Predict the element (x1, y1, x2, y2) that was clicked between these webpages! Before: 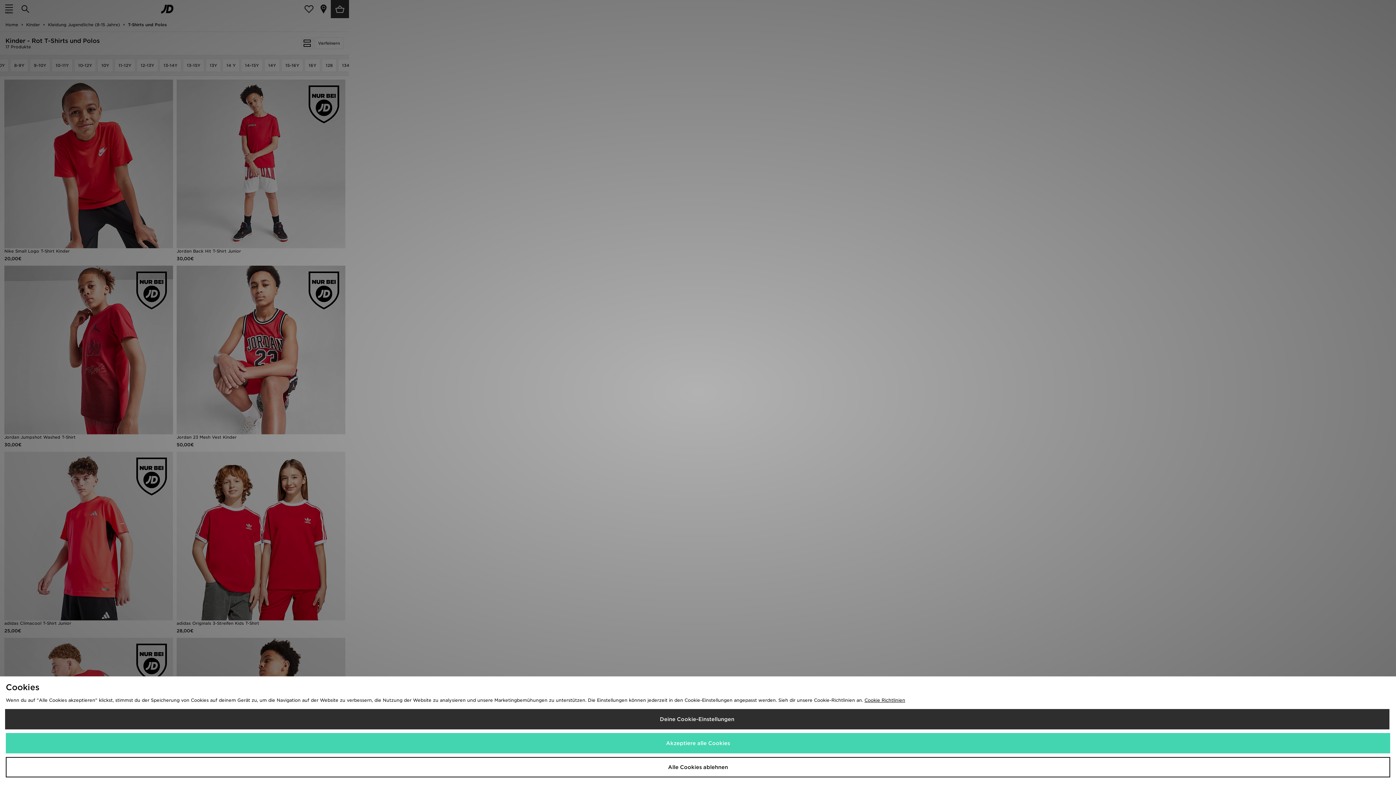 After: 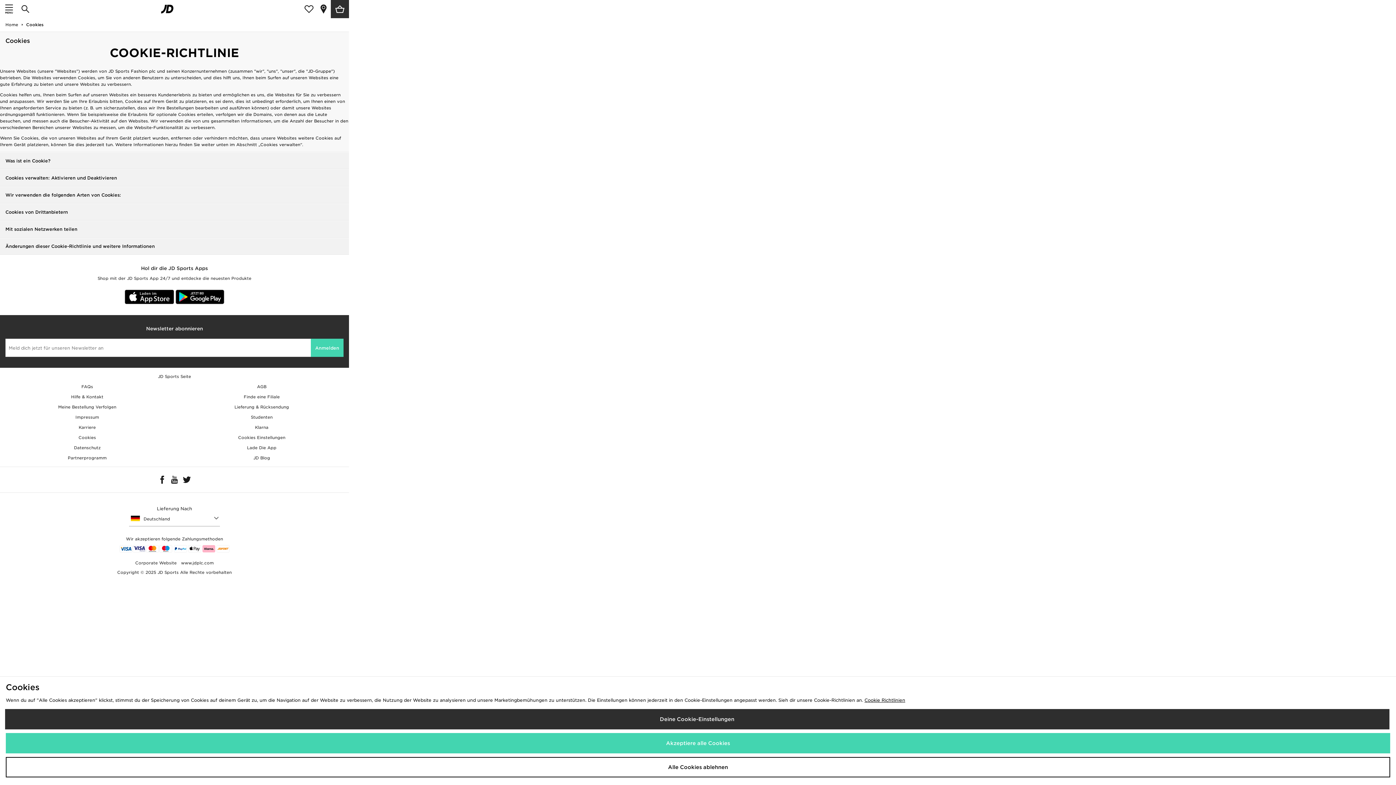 Action: bbox: (864, 697, 905, 703) label: Cookie Richtlinien